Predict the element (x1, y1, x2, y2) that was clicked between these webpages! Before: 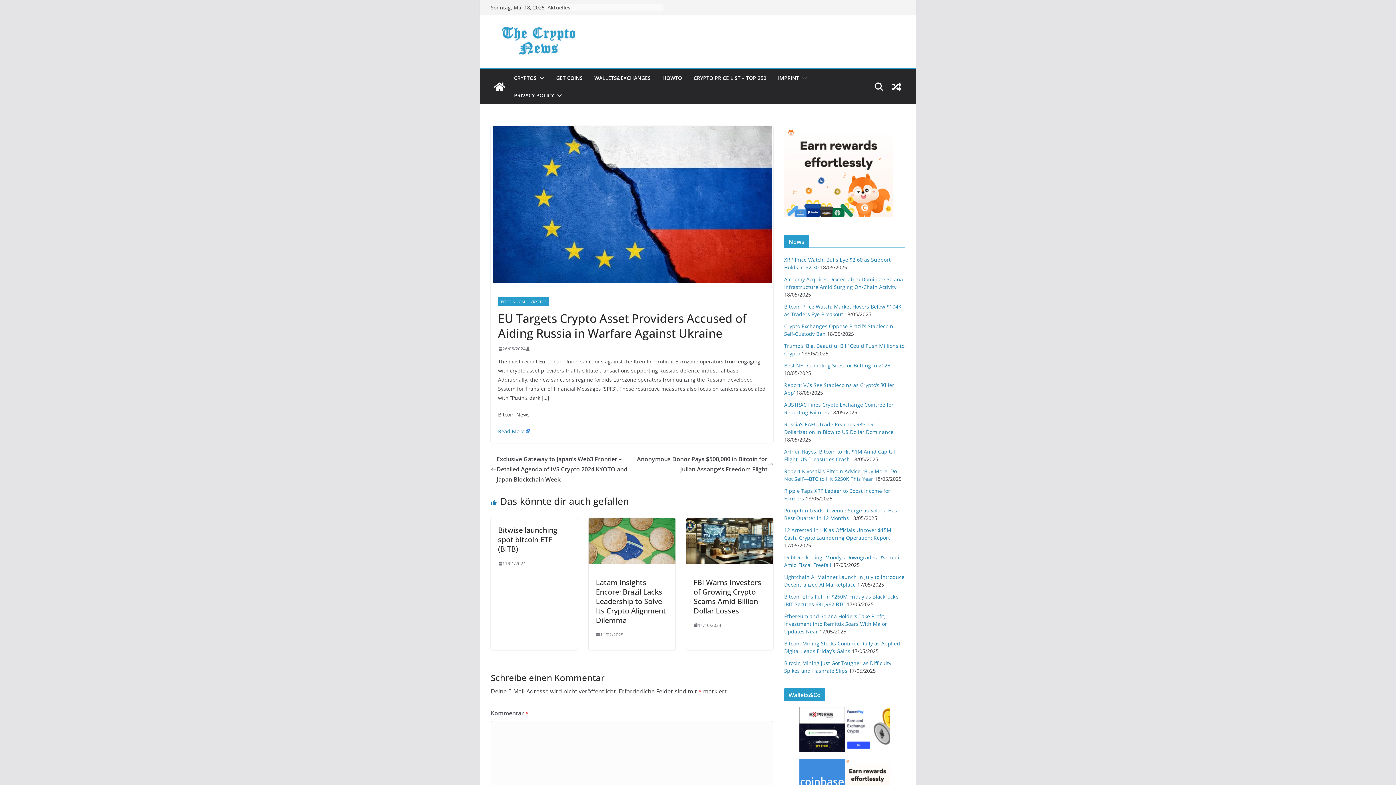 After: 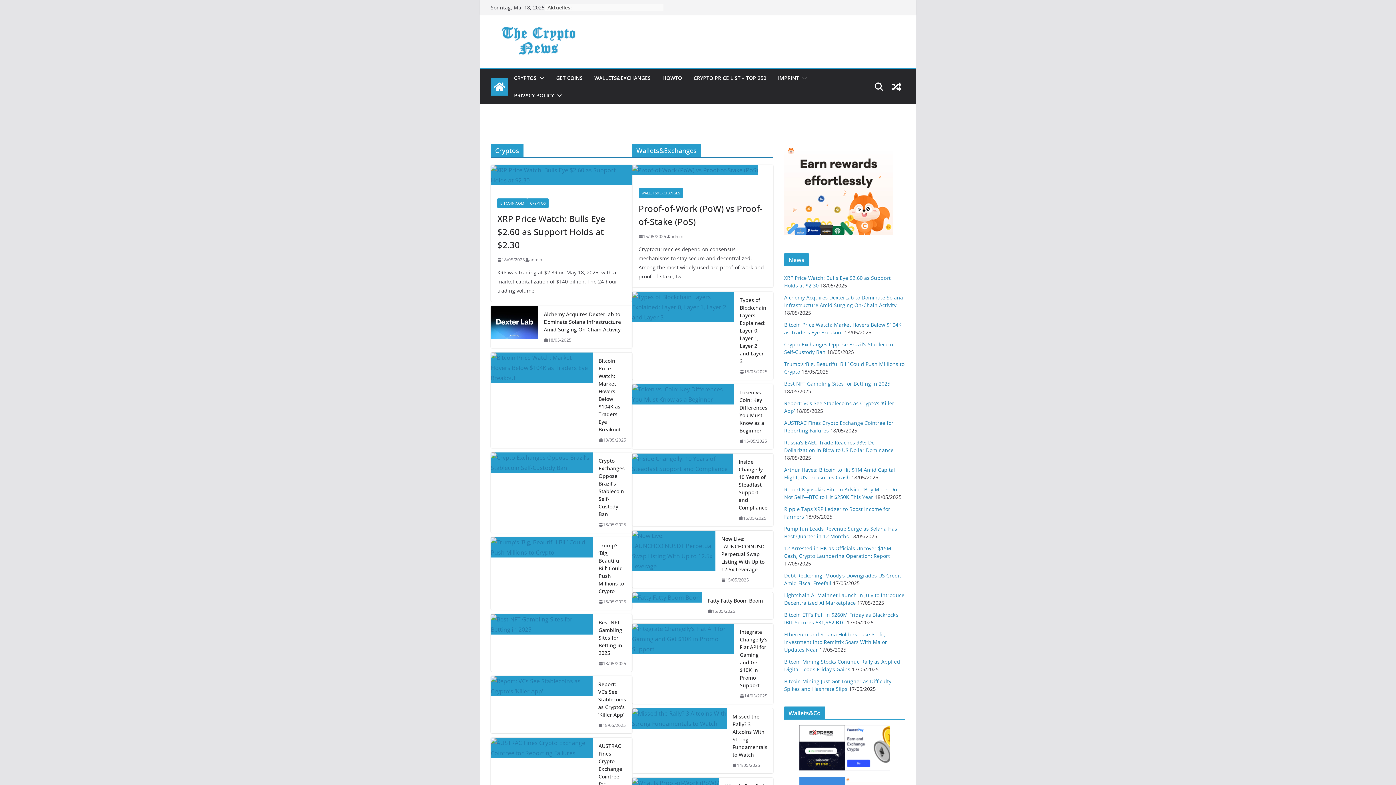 Action: bbox: (490, 25, 615, 57)